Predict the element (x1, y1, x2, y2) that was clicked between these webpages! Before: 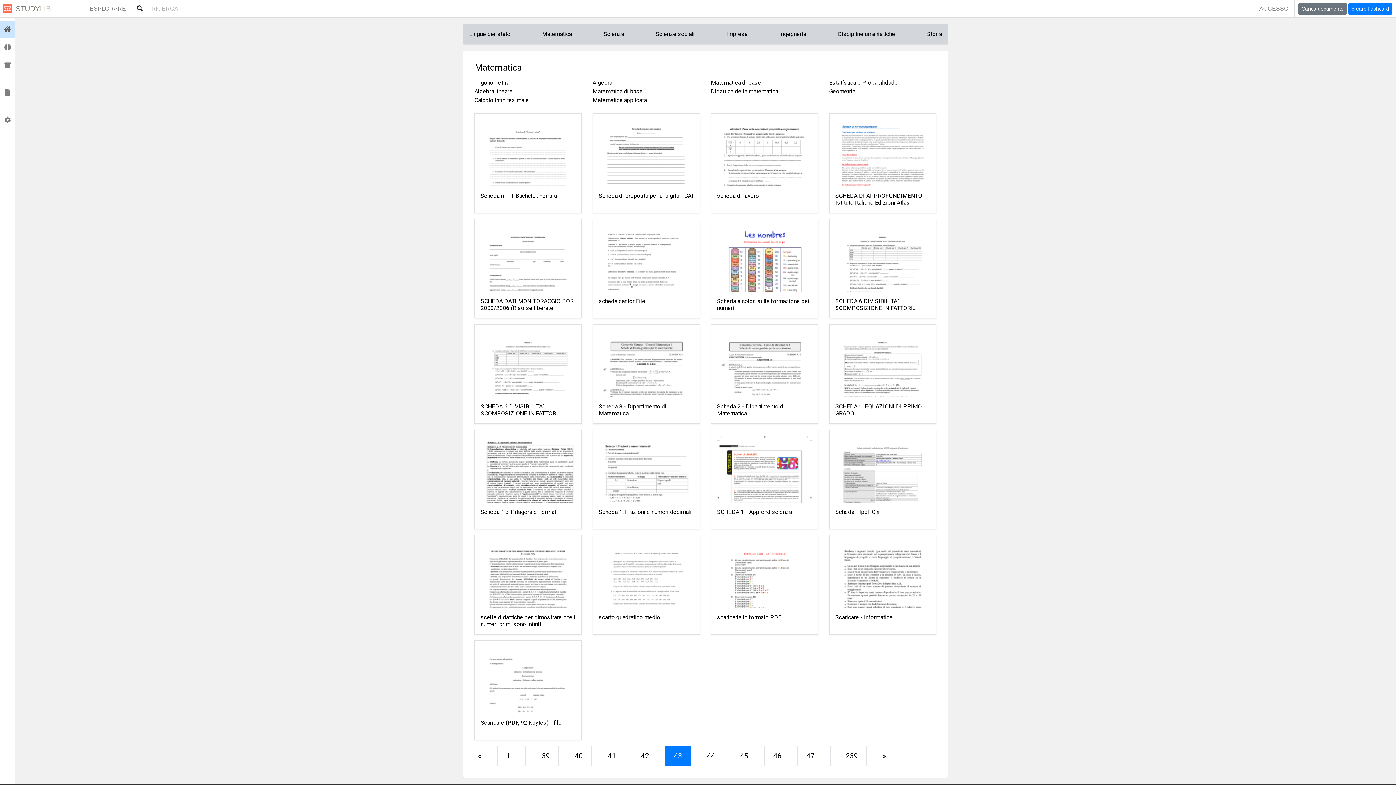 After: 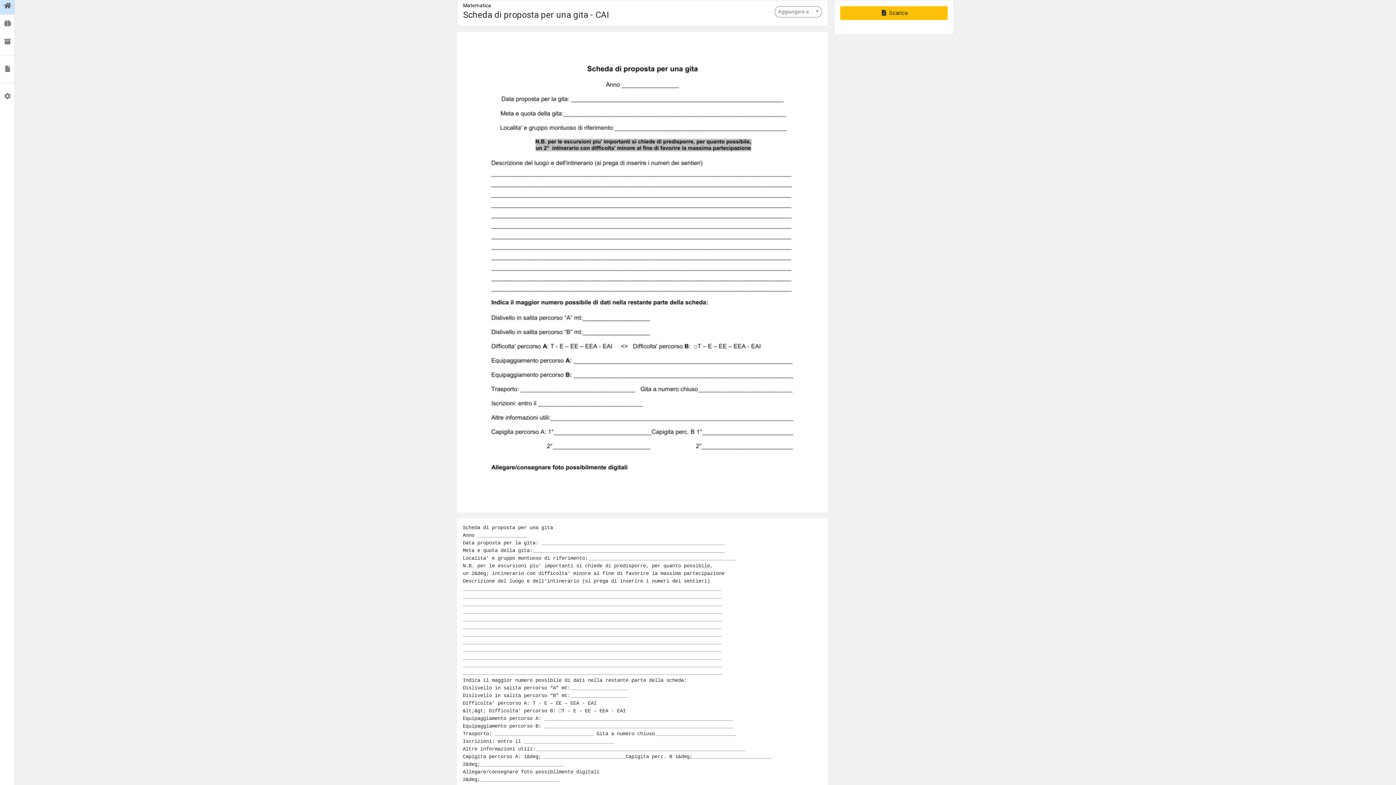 Action: bbox: (599, 192, 694, 206) label: Scheda di proposta per una gita - CAI